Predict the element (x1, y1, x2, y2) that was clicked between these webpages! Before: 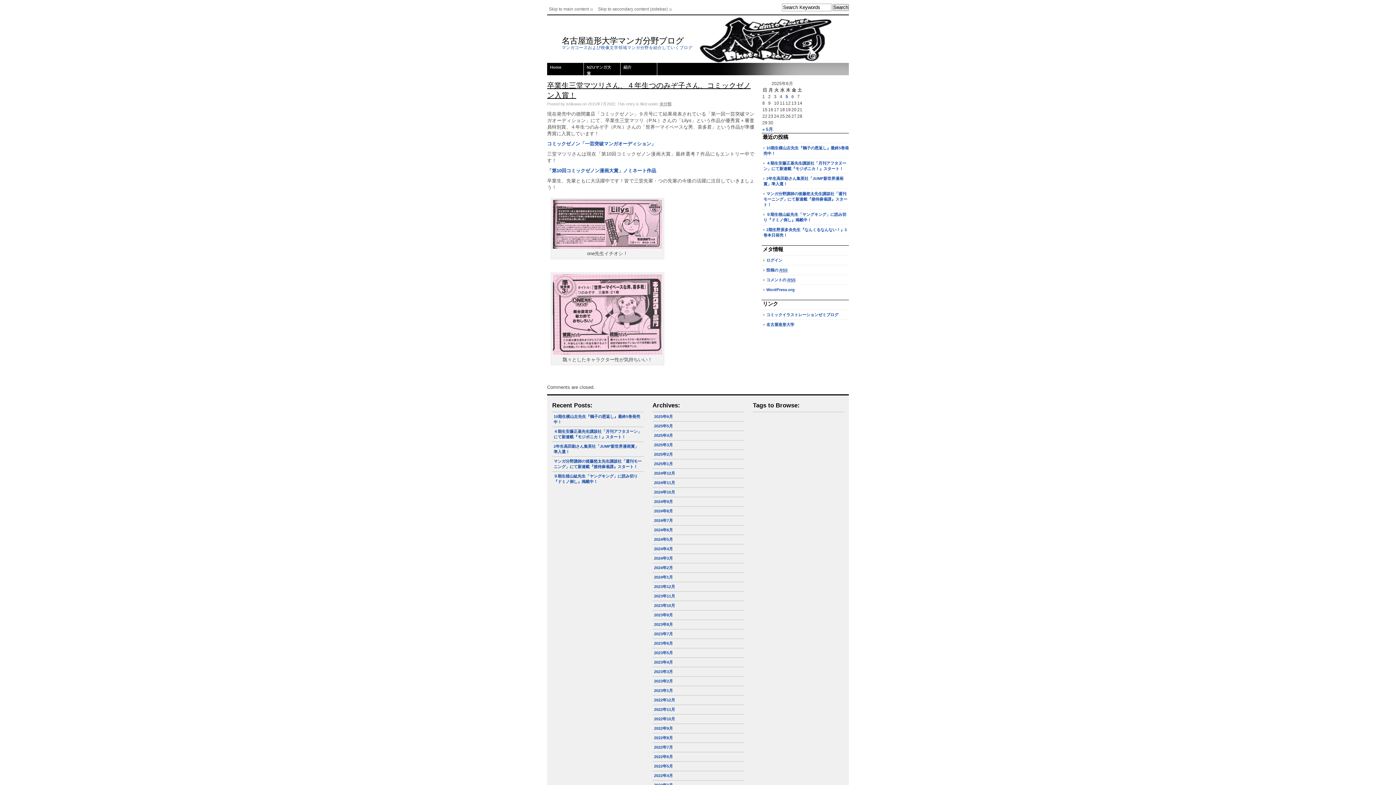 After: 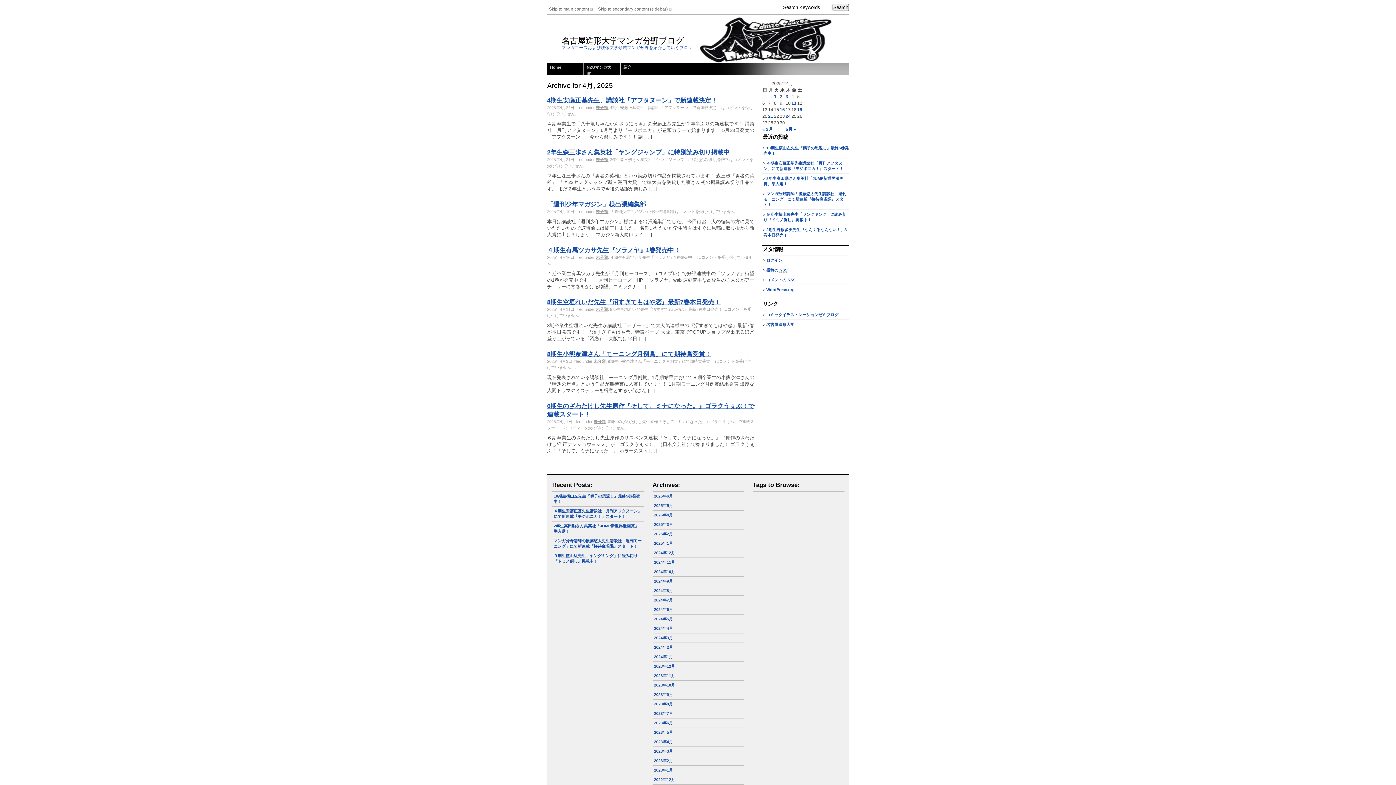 Action: label: 2025年4月 bbox: (654, 433, 673, 437)